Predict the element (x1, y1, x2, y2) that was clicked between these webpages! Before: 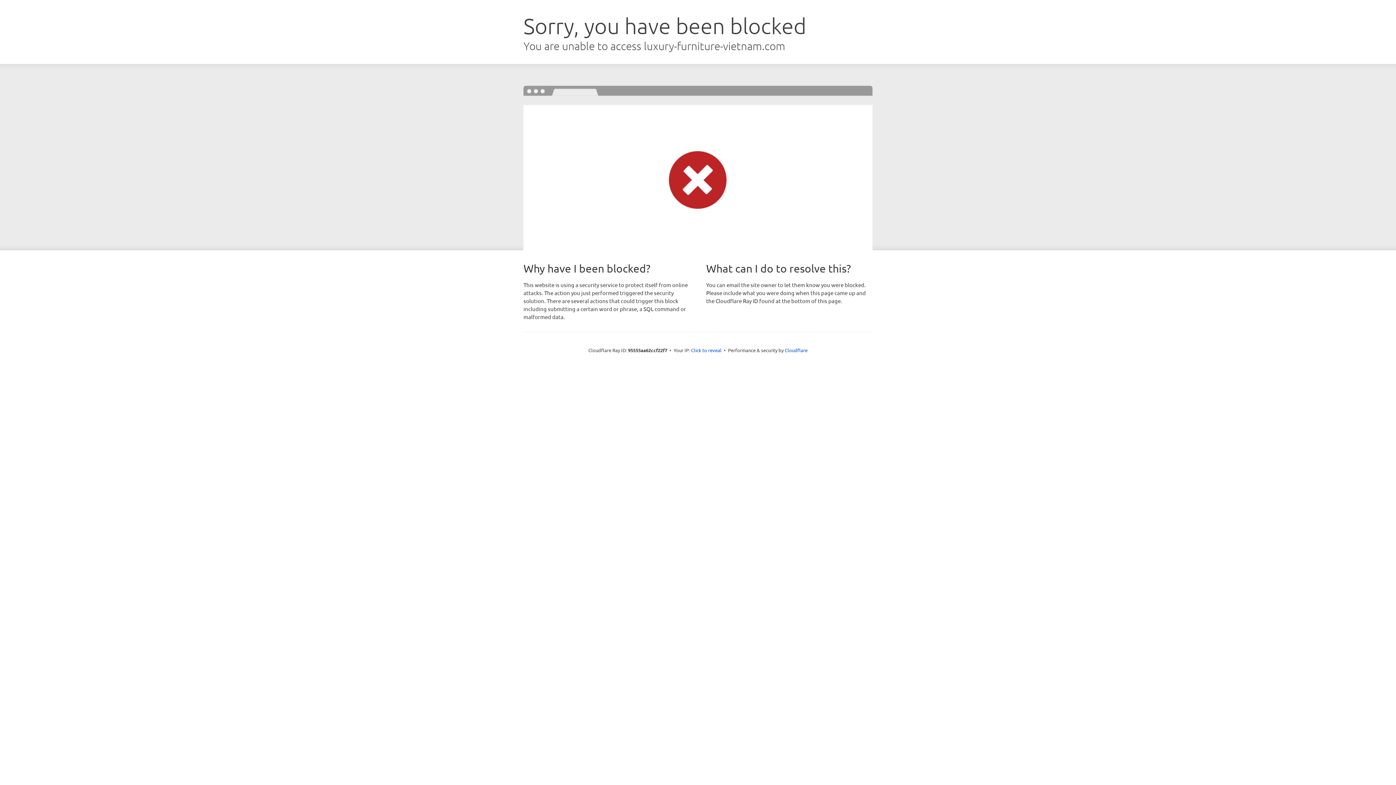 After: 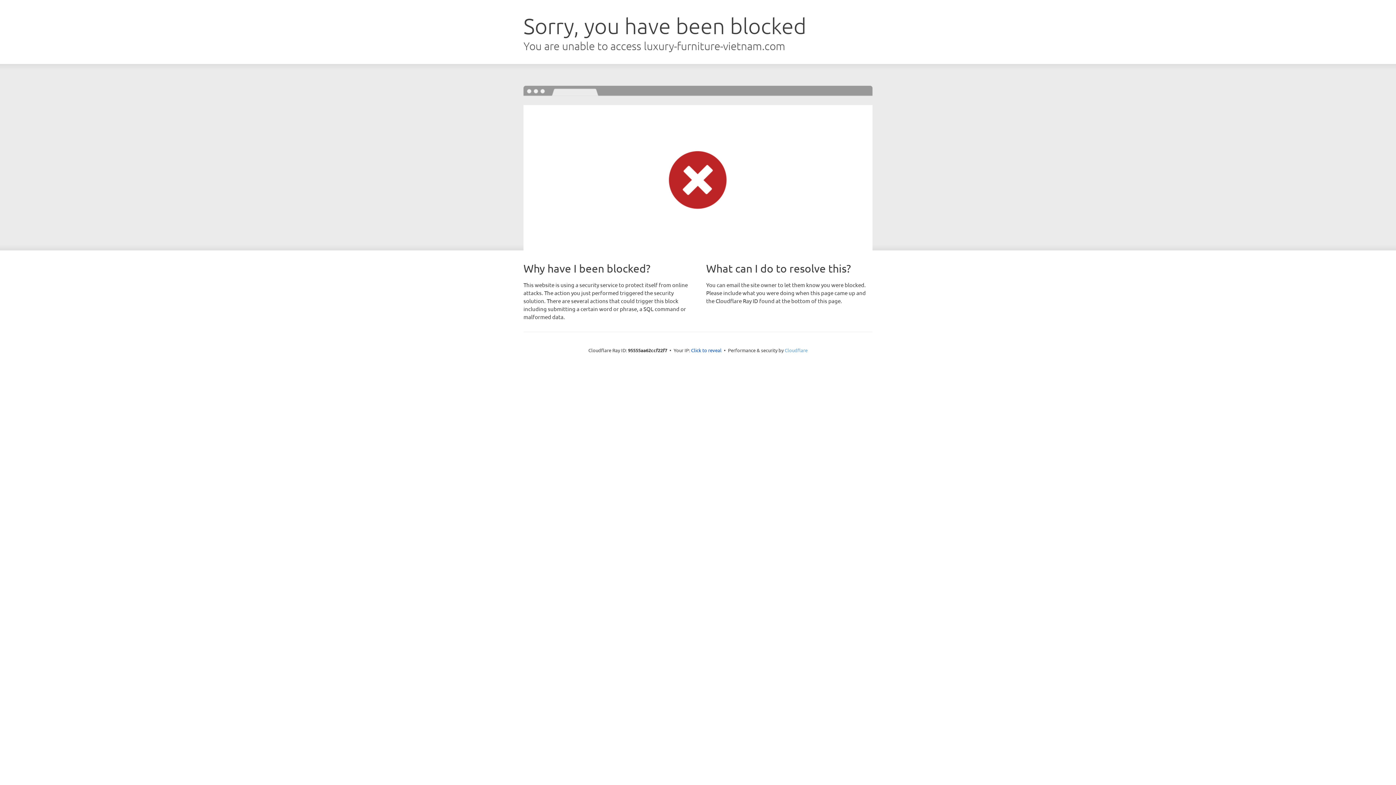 Action: label: Cloudflare bbox: (784, 347, 807, 353)